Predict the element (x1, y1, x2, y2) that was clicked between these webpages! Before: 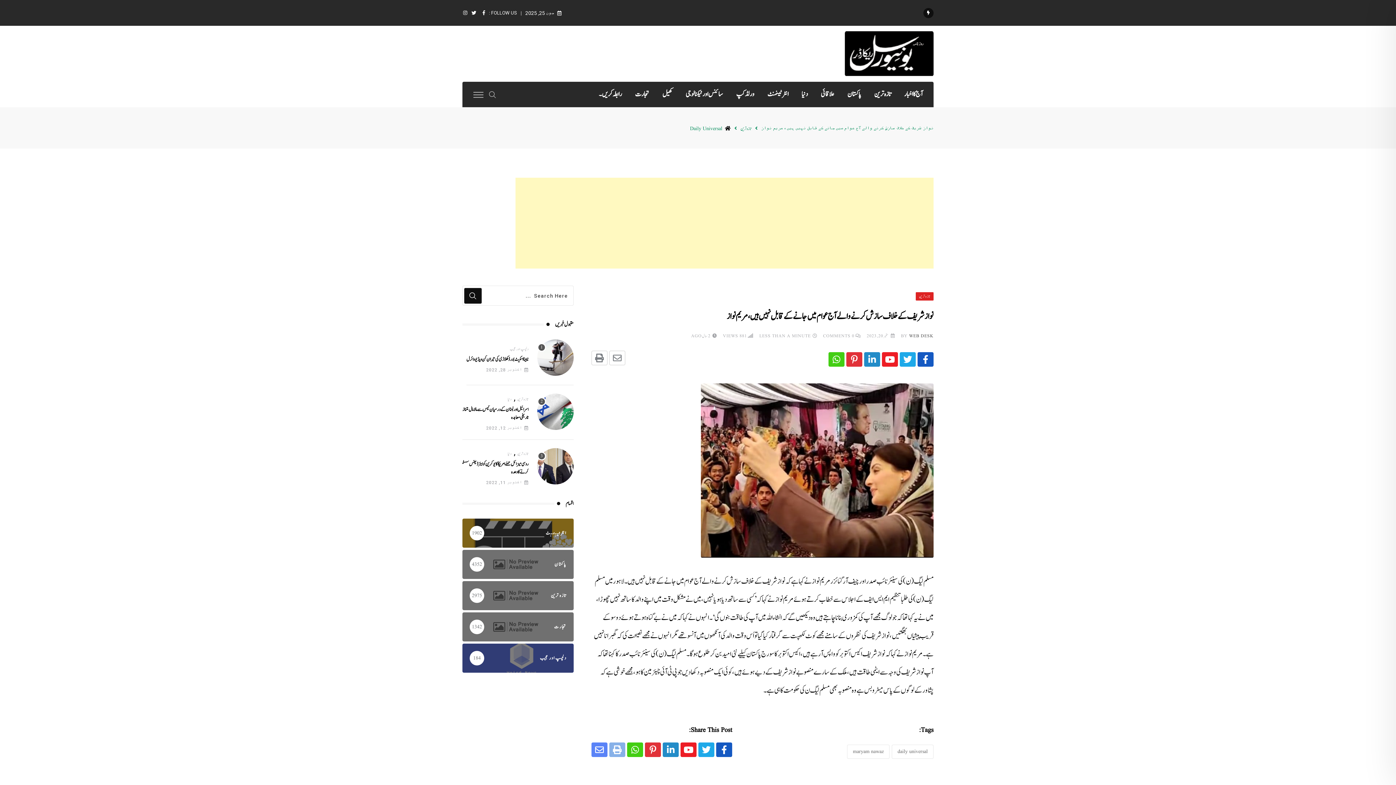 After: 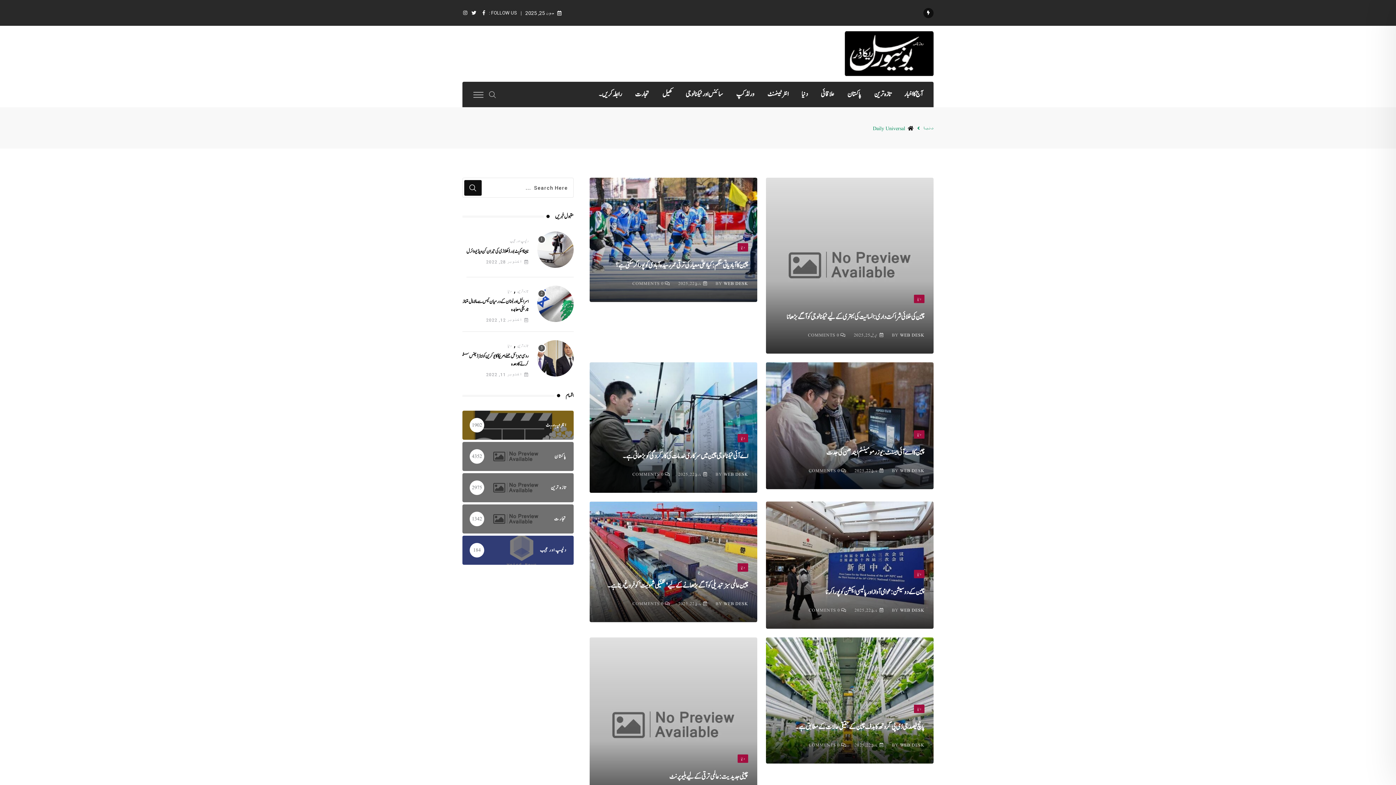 Action: label: دنیا bbox: (507, 450, 511, 457)